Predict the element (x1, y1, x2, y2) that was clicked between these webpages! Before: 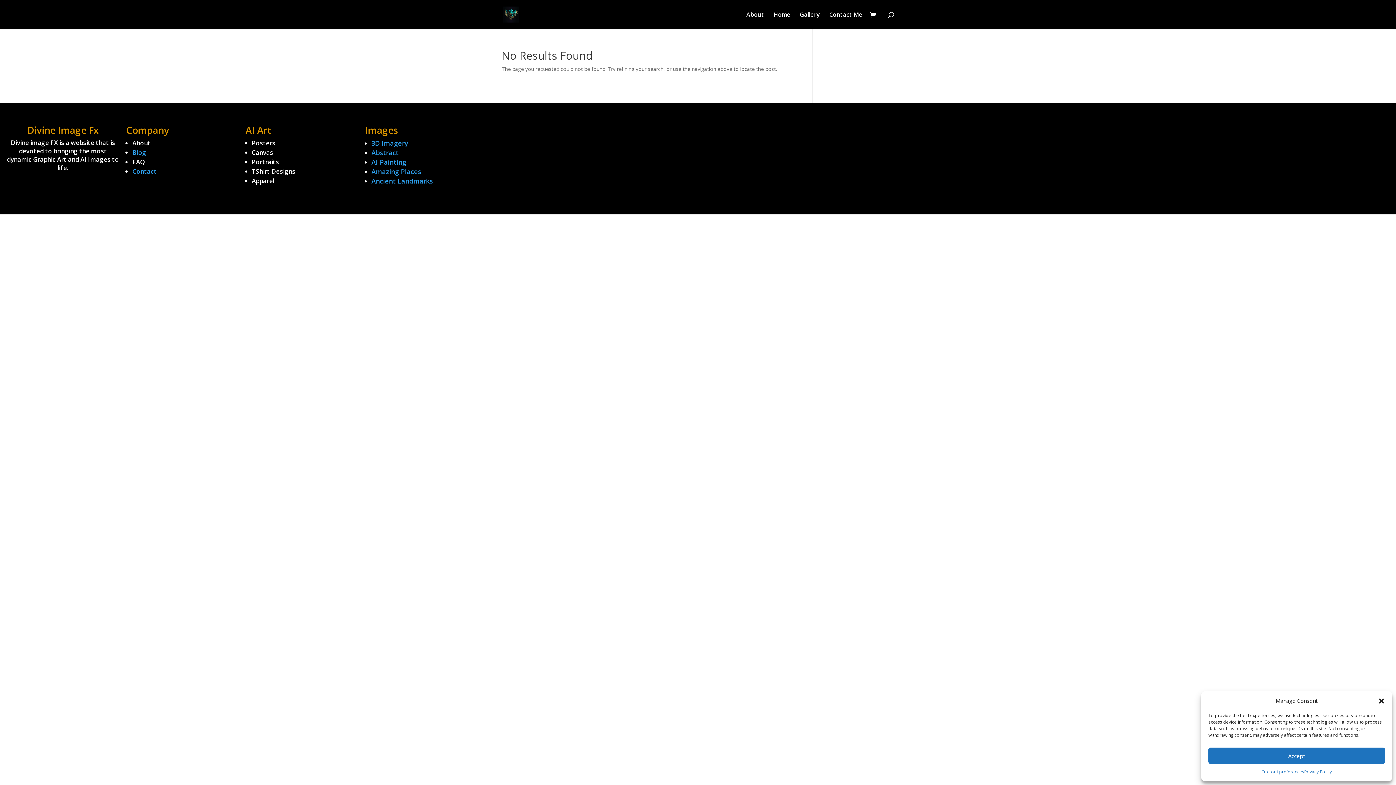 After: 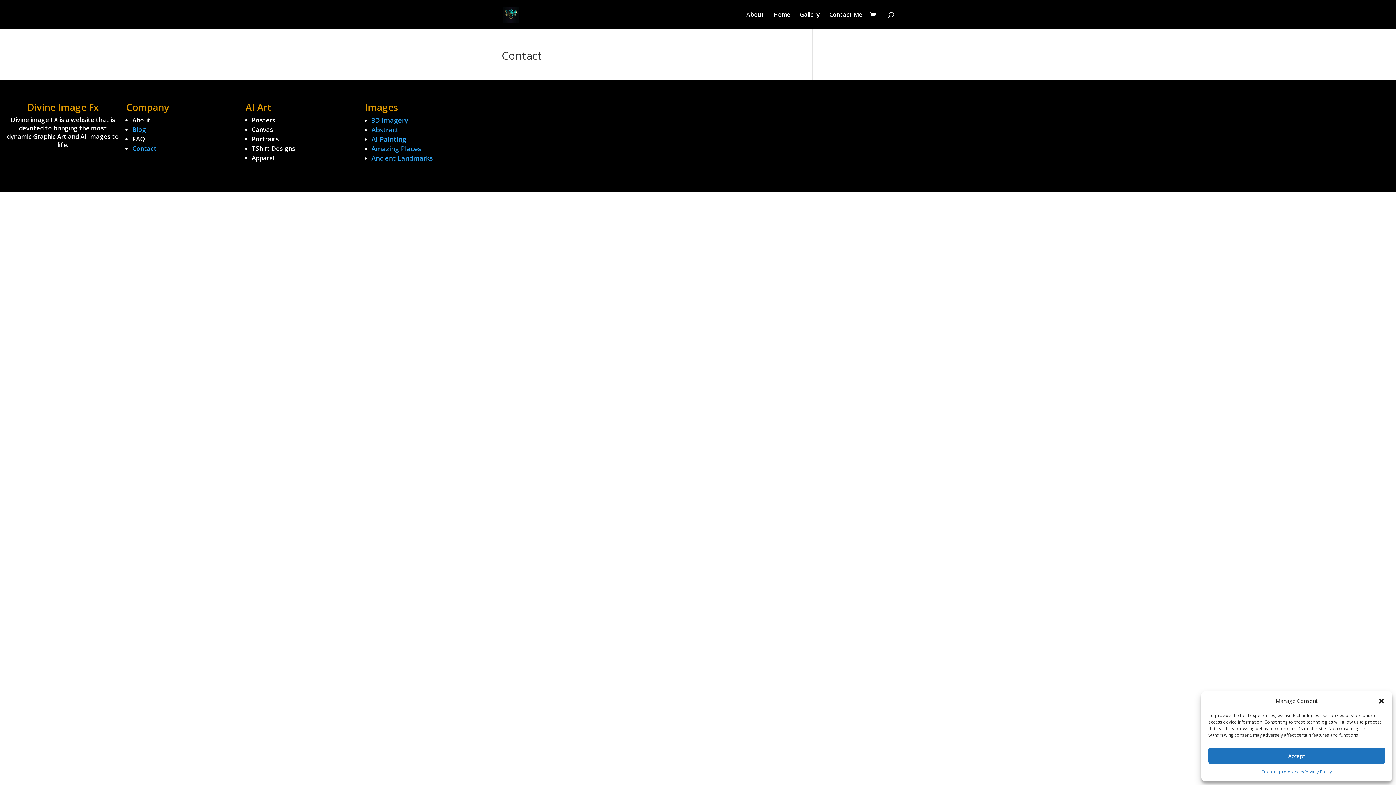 Action: bbox: (132, 167, 156, 175) label: Contact